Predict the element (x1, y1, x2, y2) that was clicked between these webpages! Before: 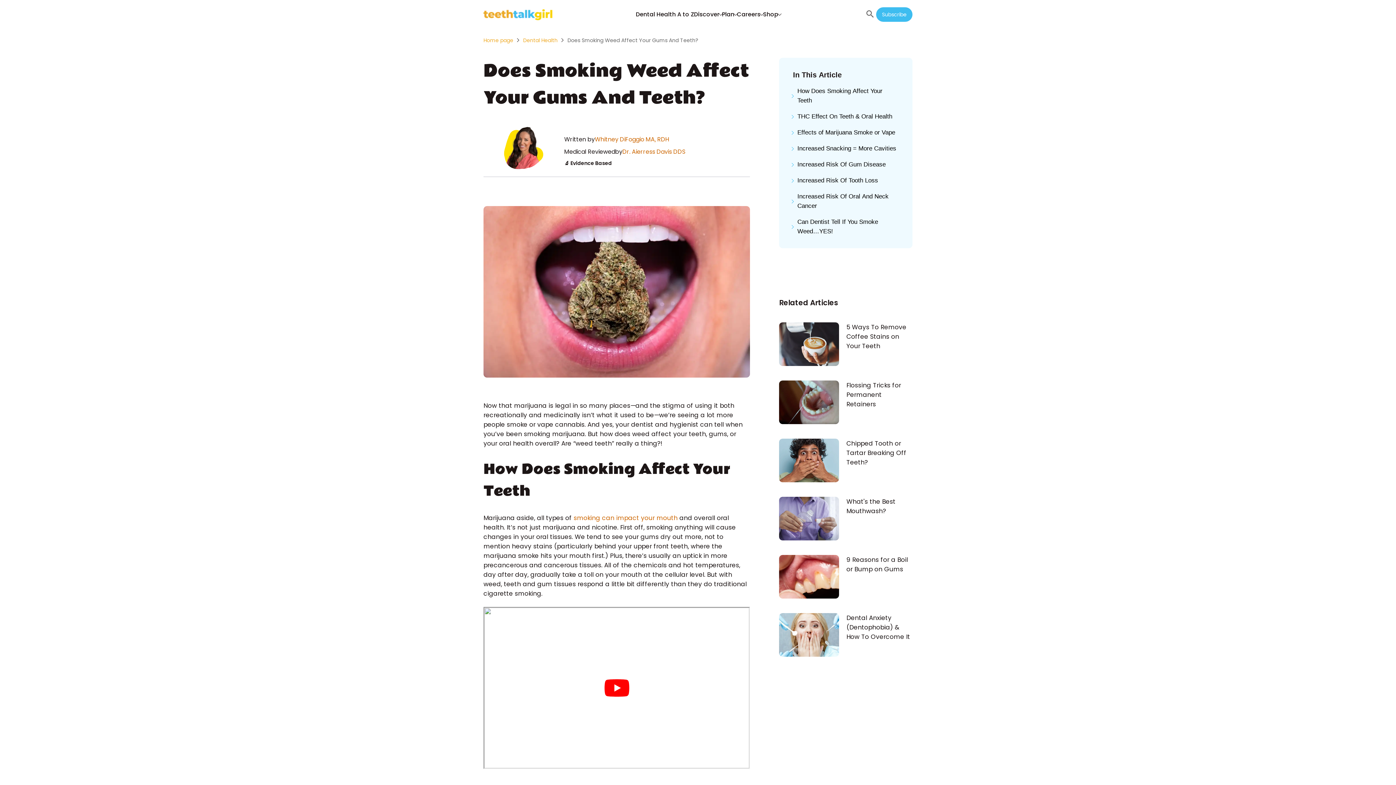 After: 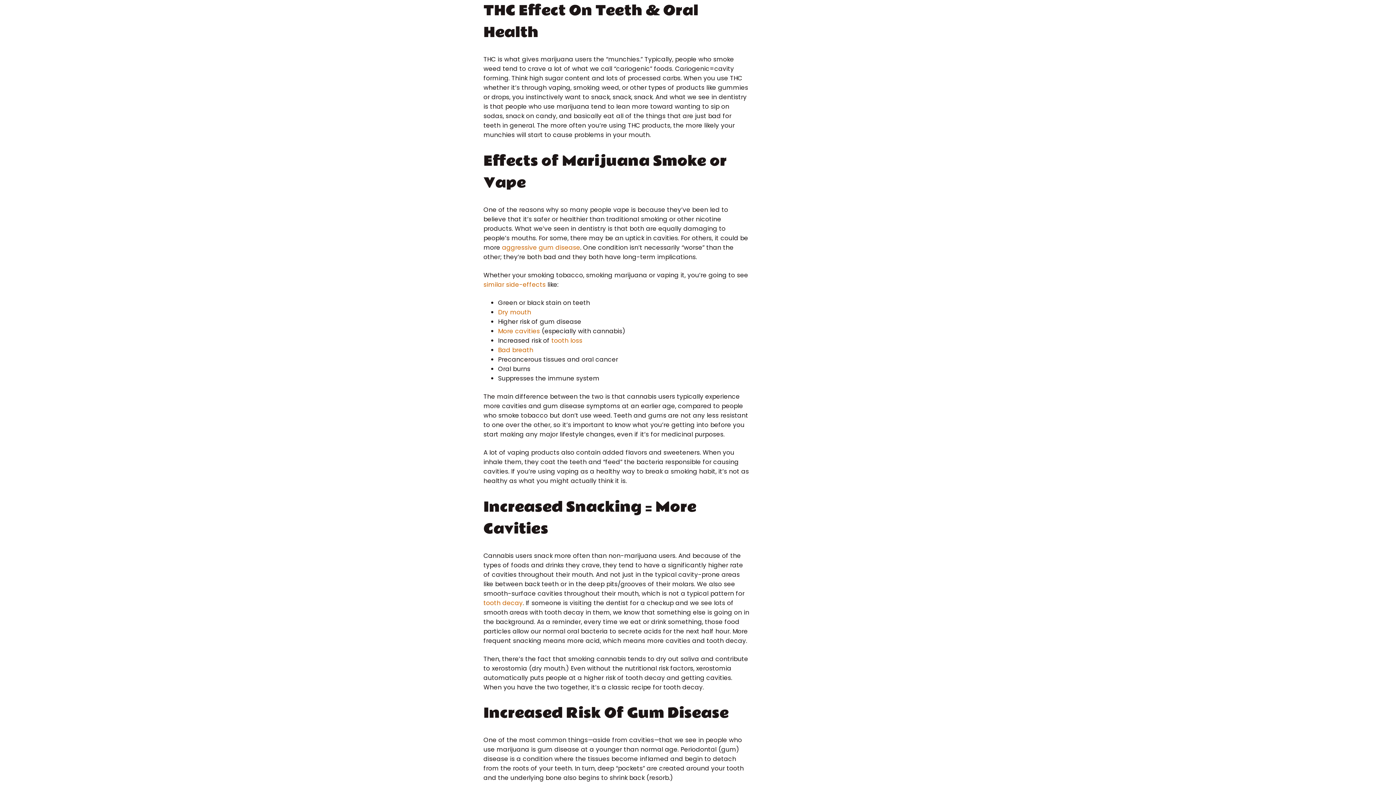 Action: label: THC Effect On Teeth & Oral Health bbox: (795, 111, 894, 121)